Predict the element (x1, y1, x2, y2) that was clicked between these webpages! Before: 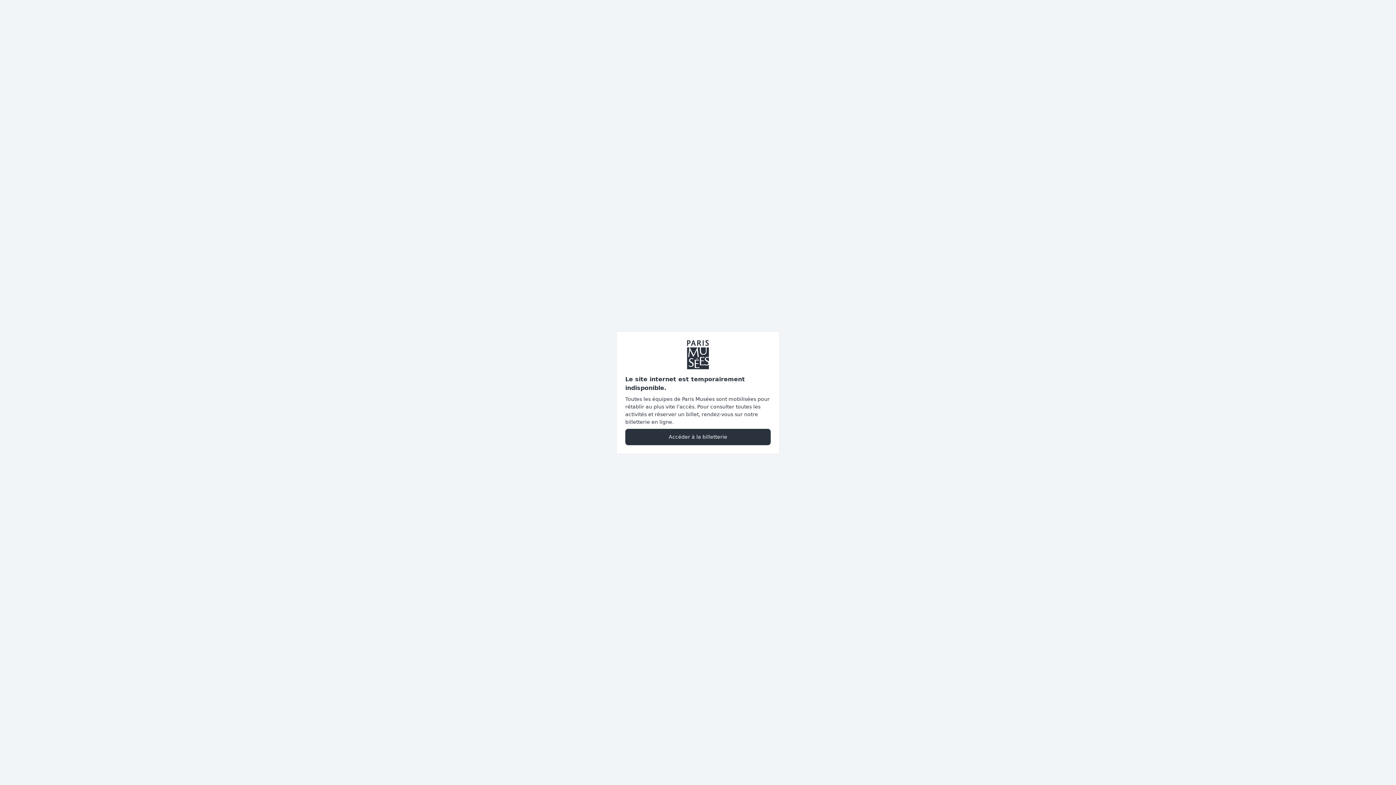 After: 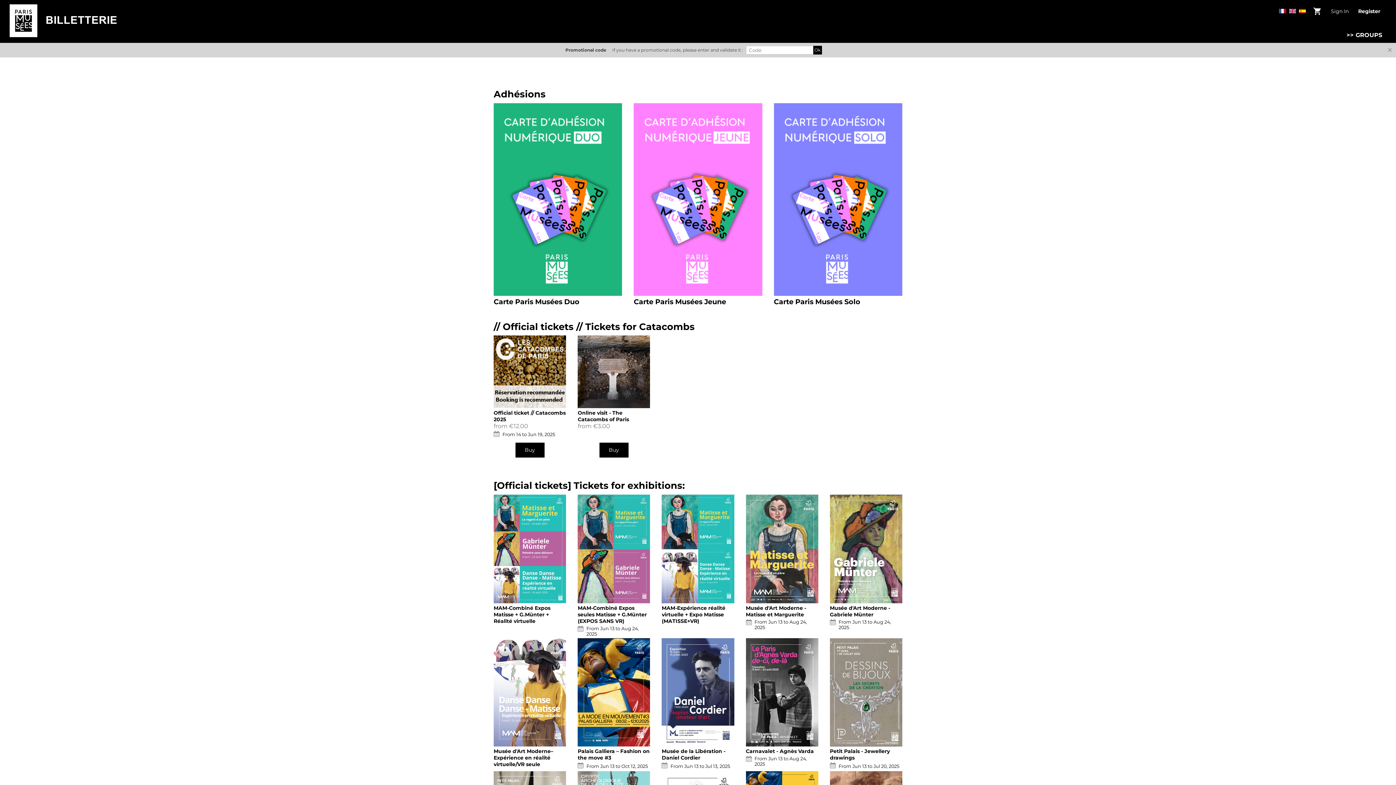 Action: bbox: (625, 428, 770, 445) label: Accéder à la billetterie